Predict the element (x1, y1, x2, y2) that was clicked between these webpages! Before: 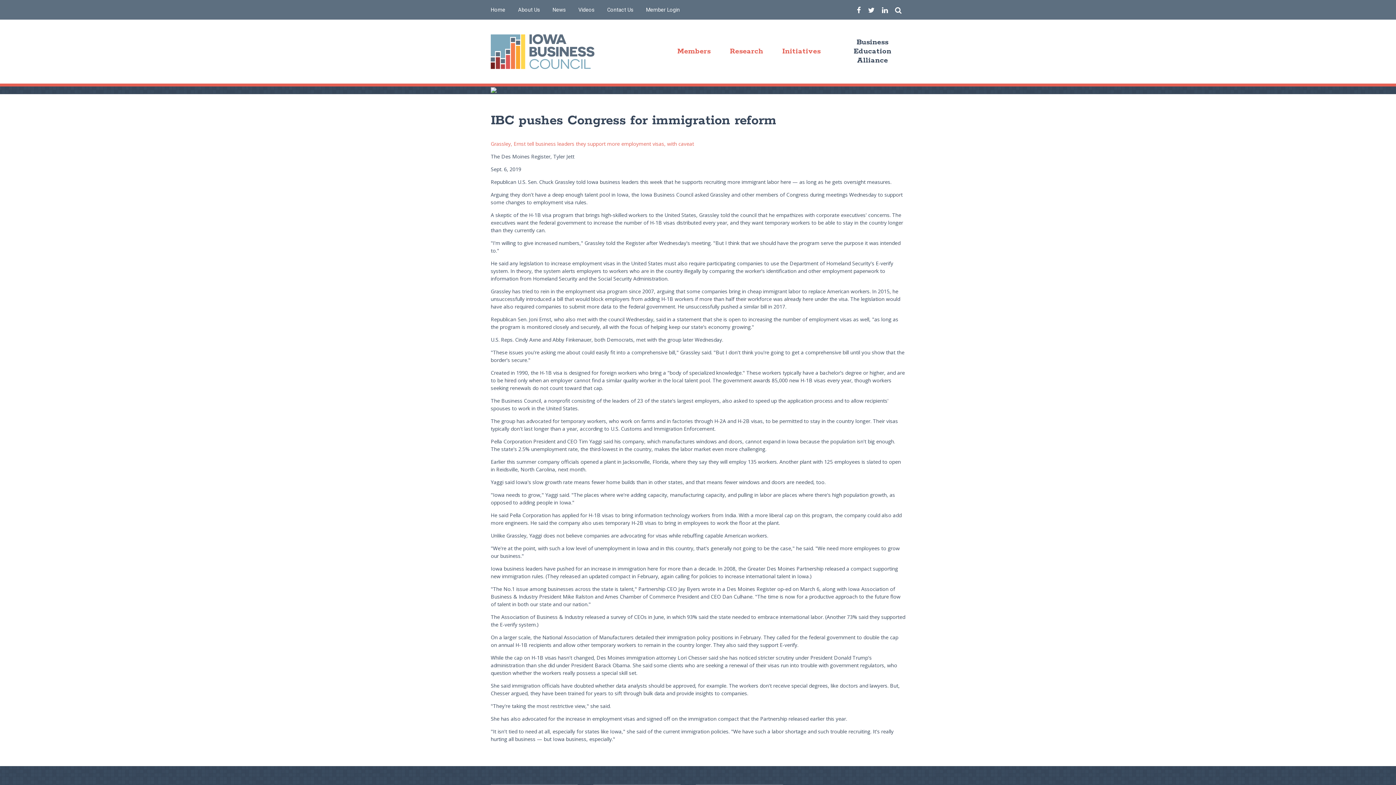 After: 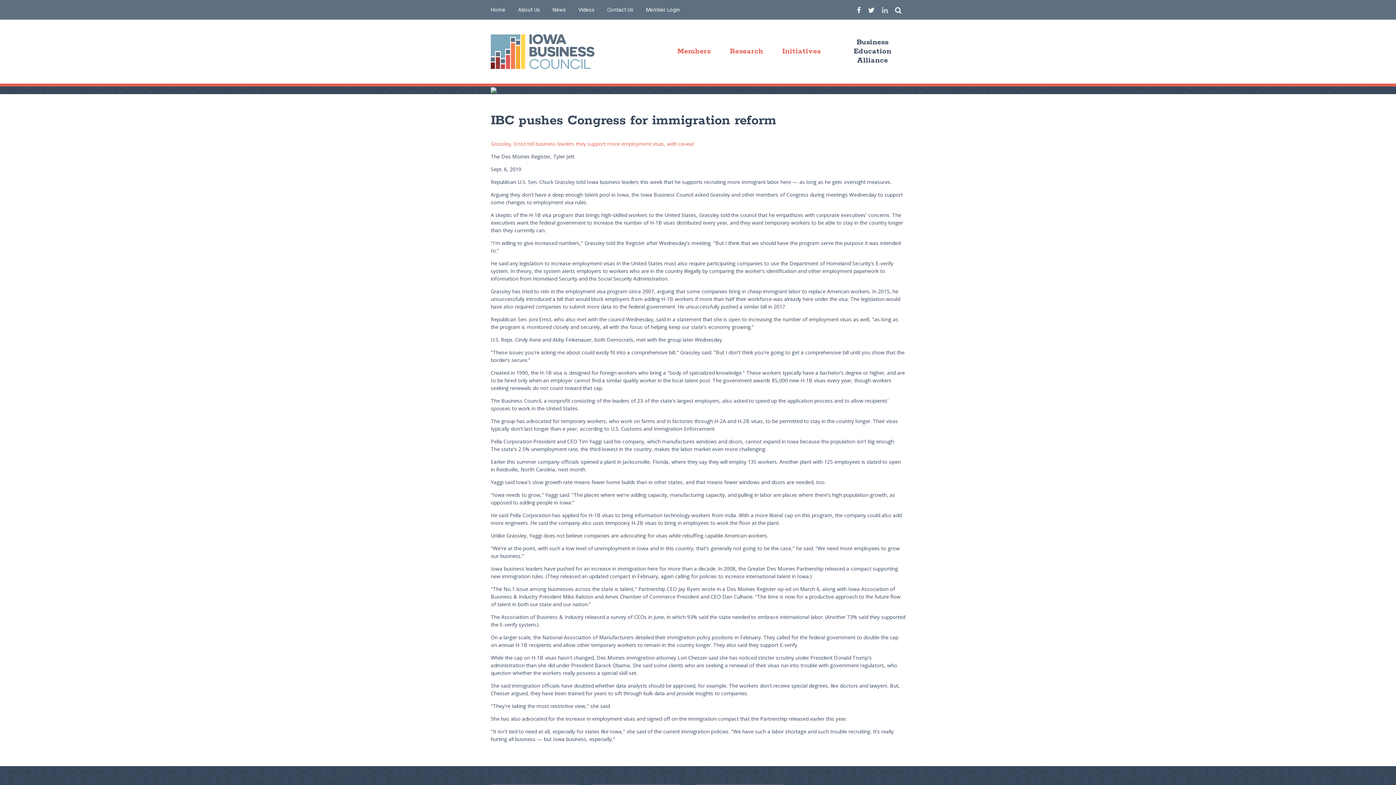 Action: bbox: (878, 3, 891, 16) label: LinkedIn